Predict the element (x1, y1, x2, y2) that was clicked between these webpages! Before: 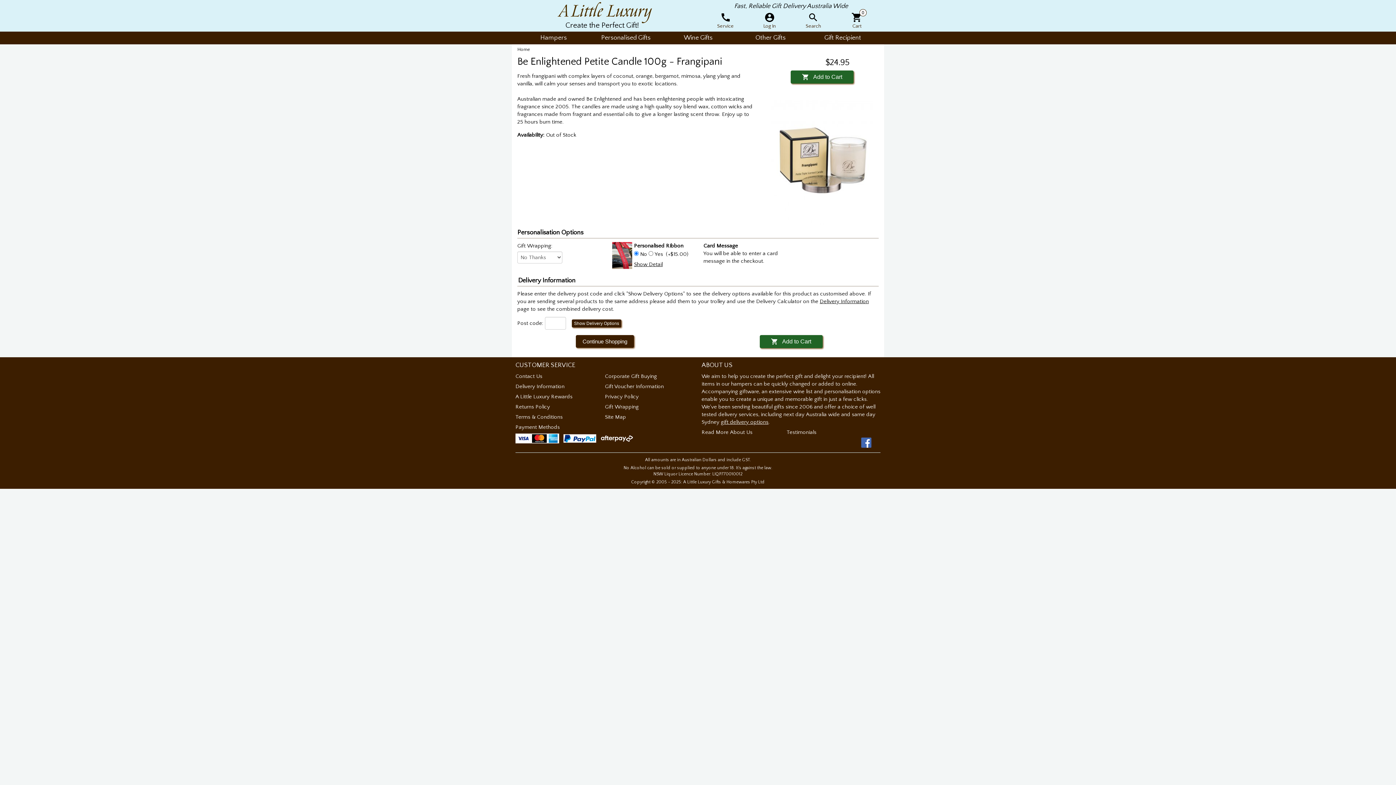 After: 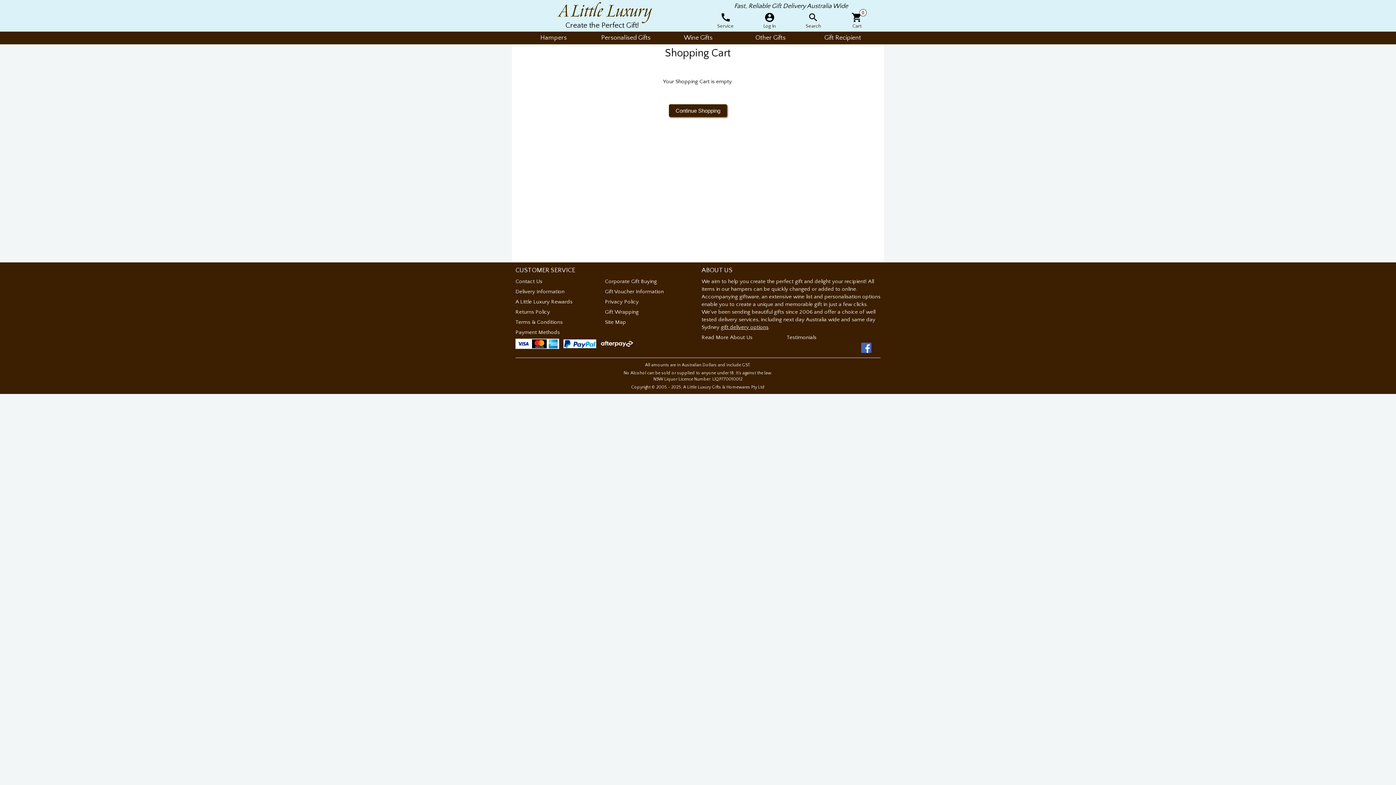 Action: bbox: (835, 12, 878, 28) label: 0
Cart